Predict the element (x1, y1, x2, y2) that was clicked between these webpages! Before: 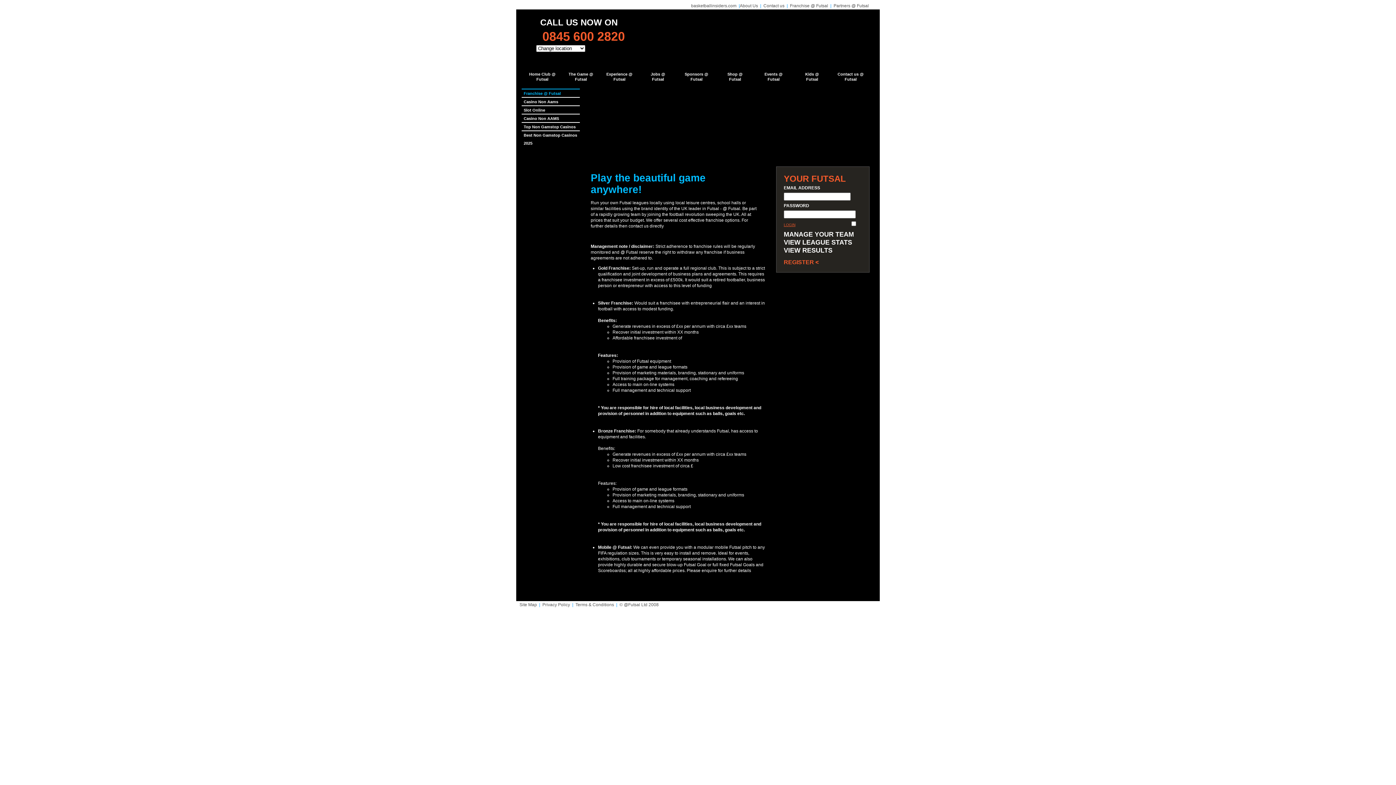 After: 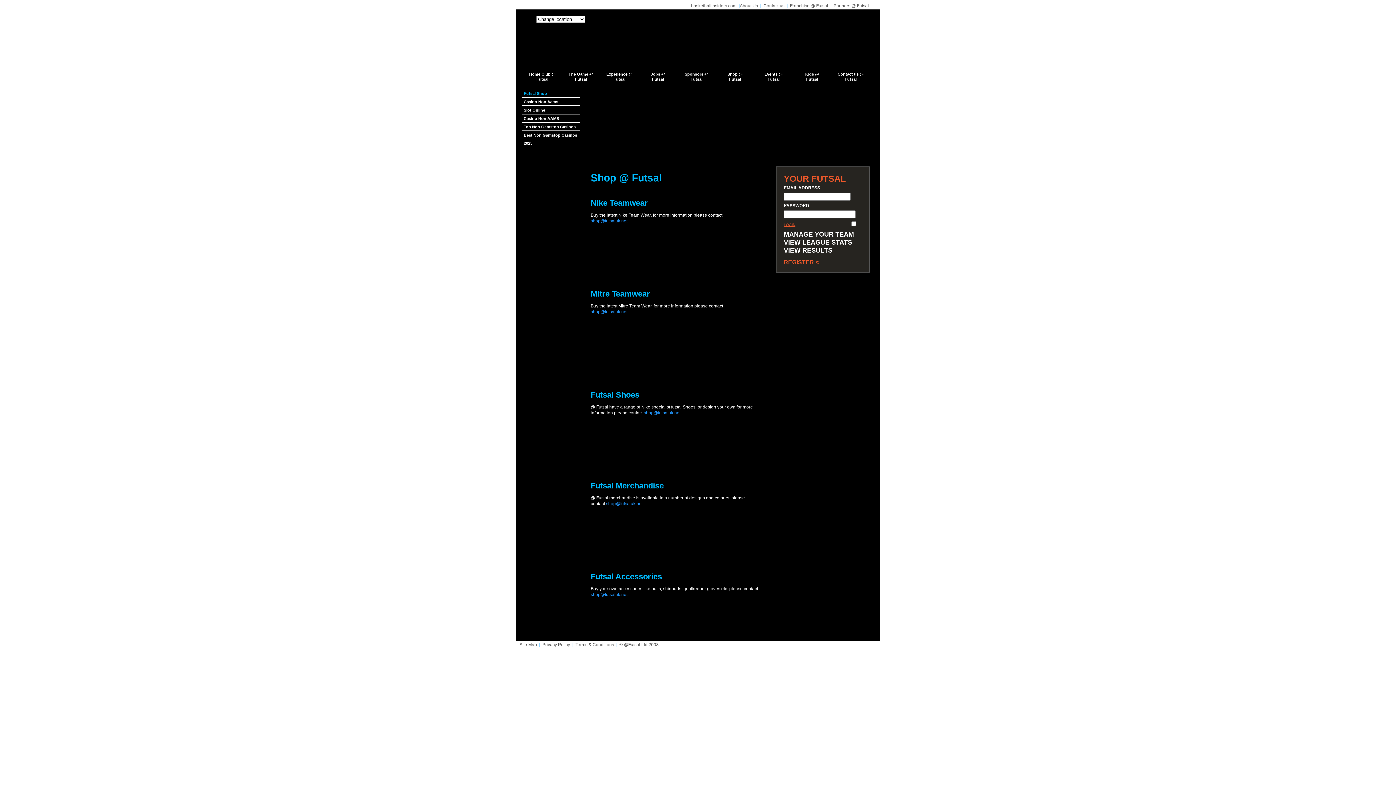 Action: bbox: (716, 66, 754, 87) label: Shop @
Futsal